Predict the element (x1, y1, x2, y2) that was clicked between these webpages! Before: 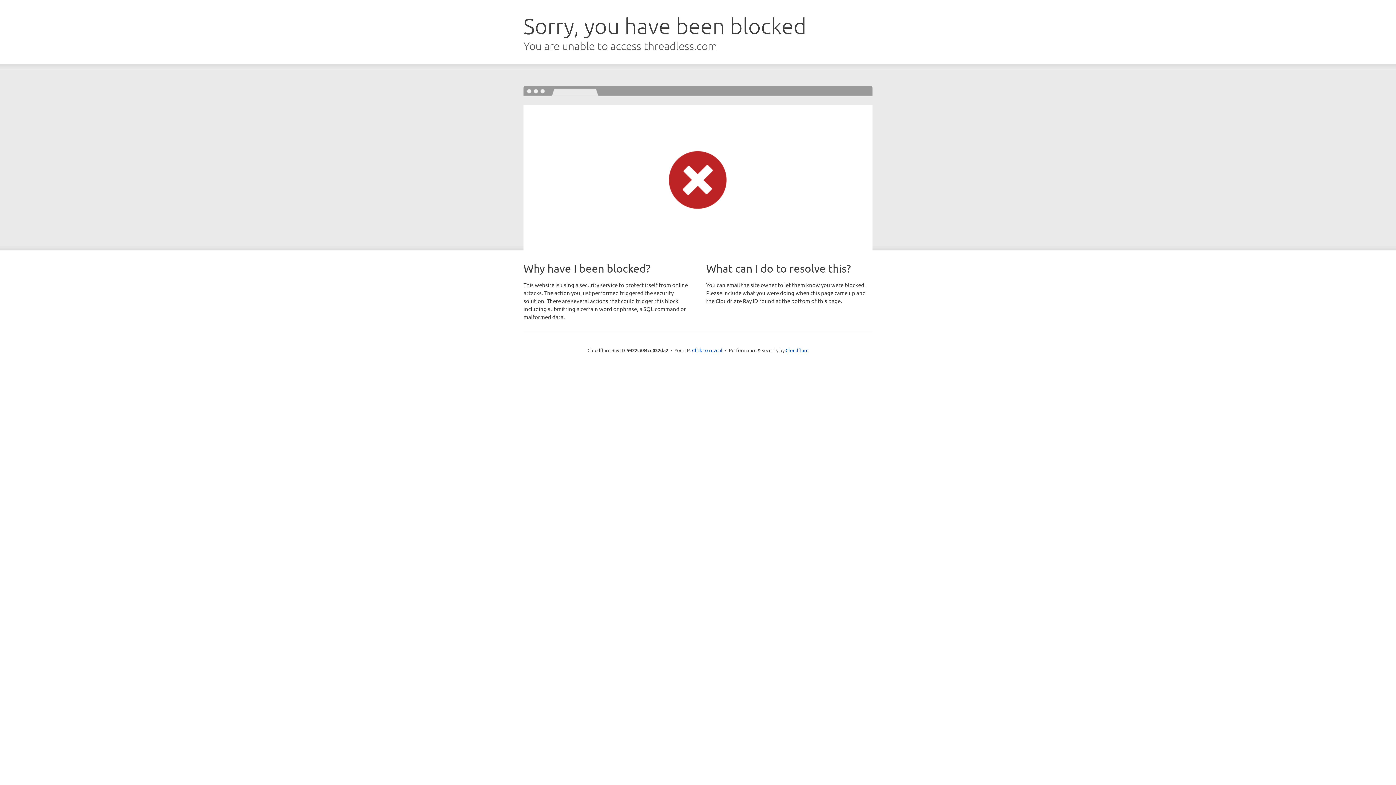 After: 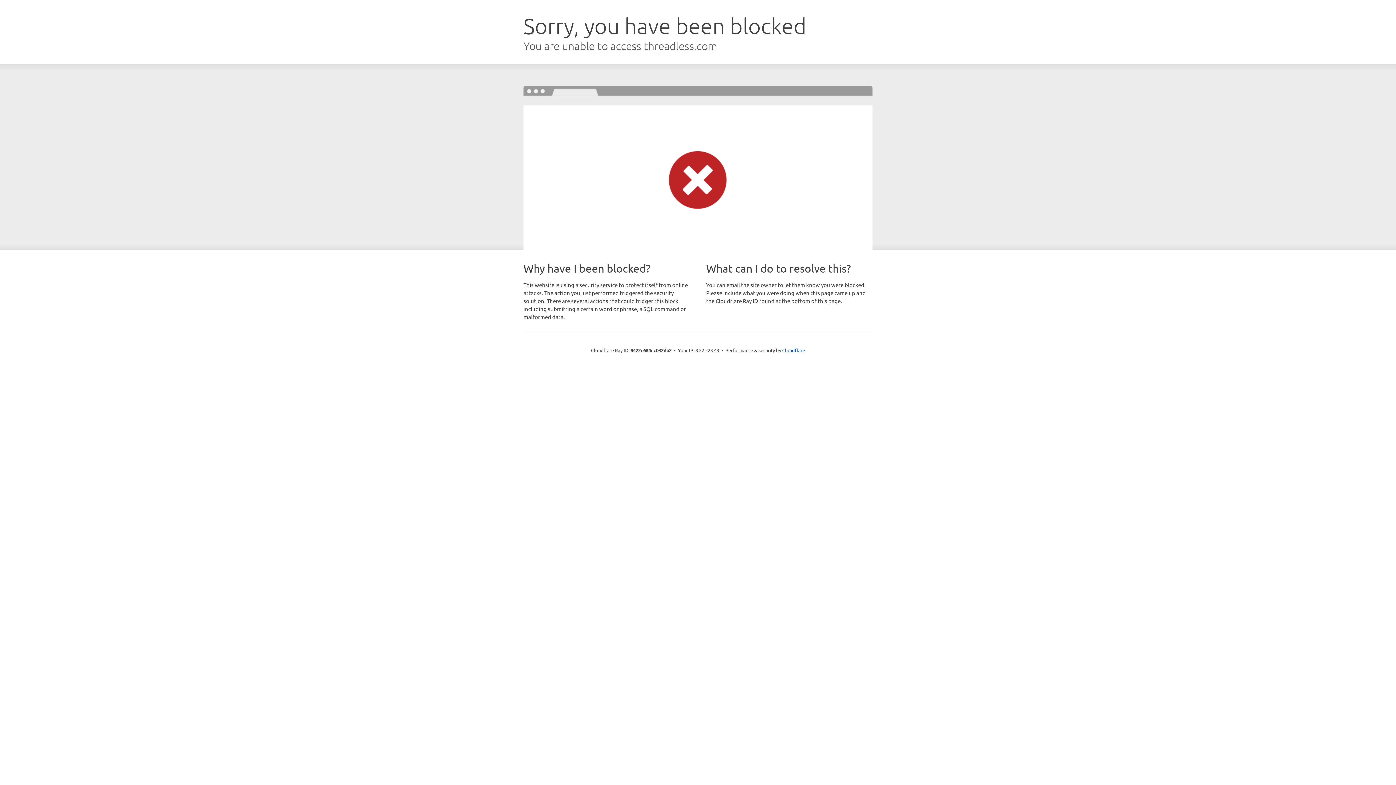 Action: label: Click to reveal bbox: (692, 346, 722, 353)